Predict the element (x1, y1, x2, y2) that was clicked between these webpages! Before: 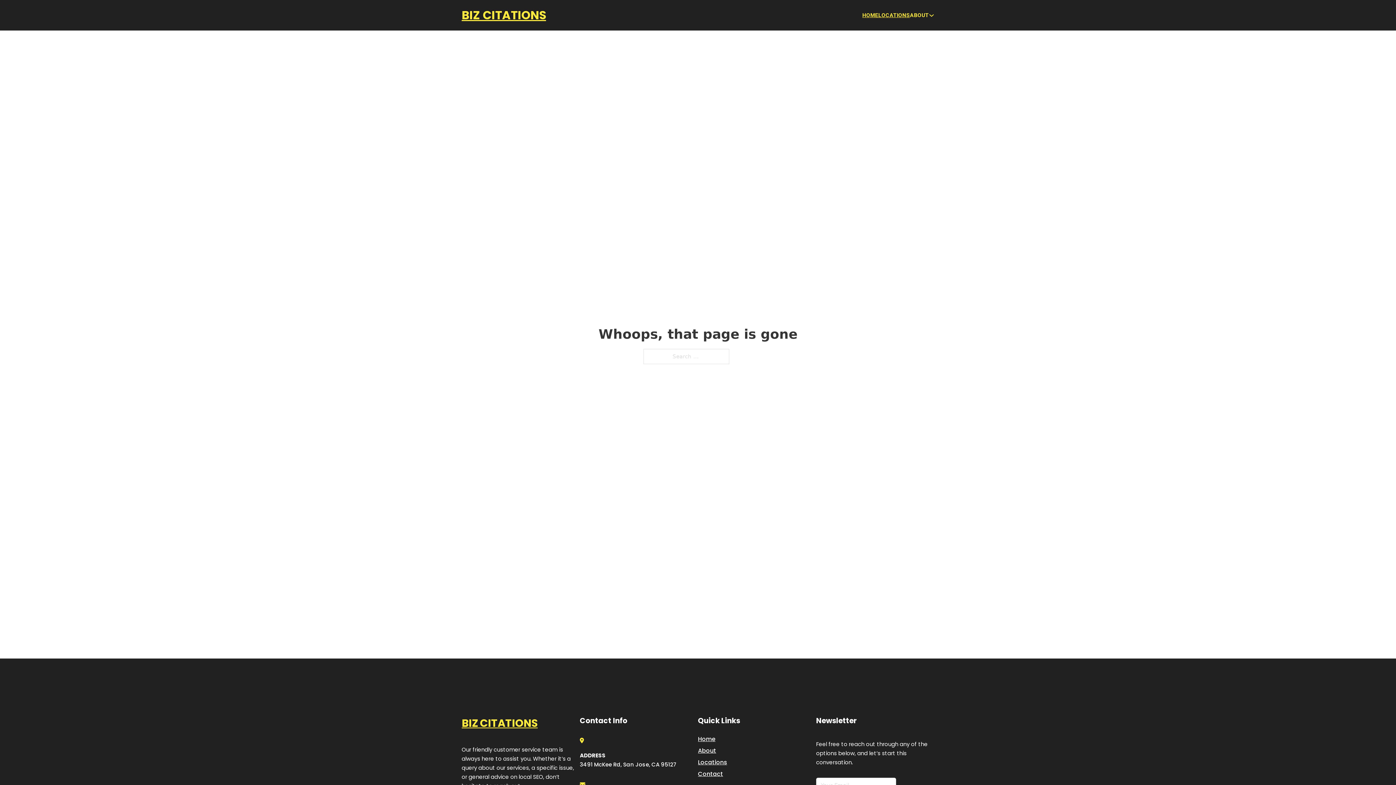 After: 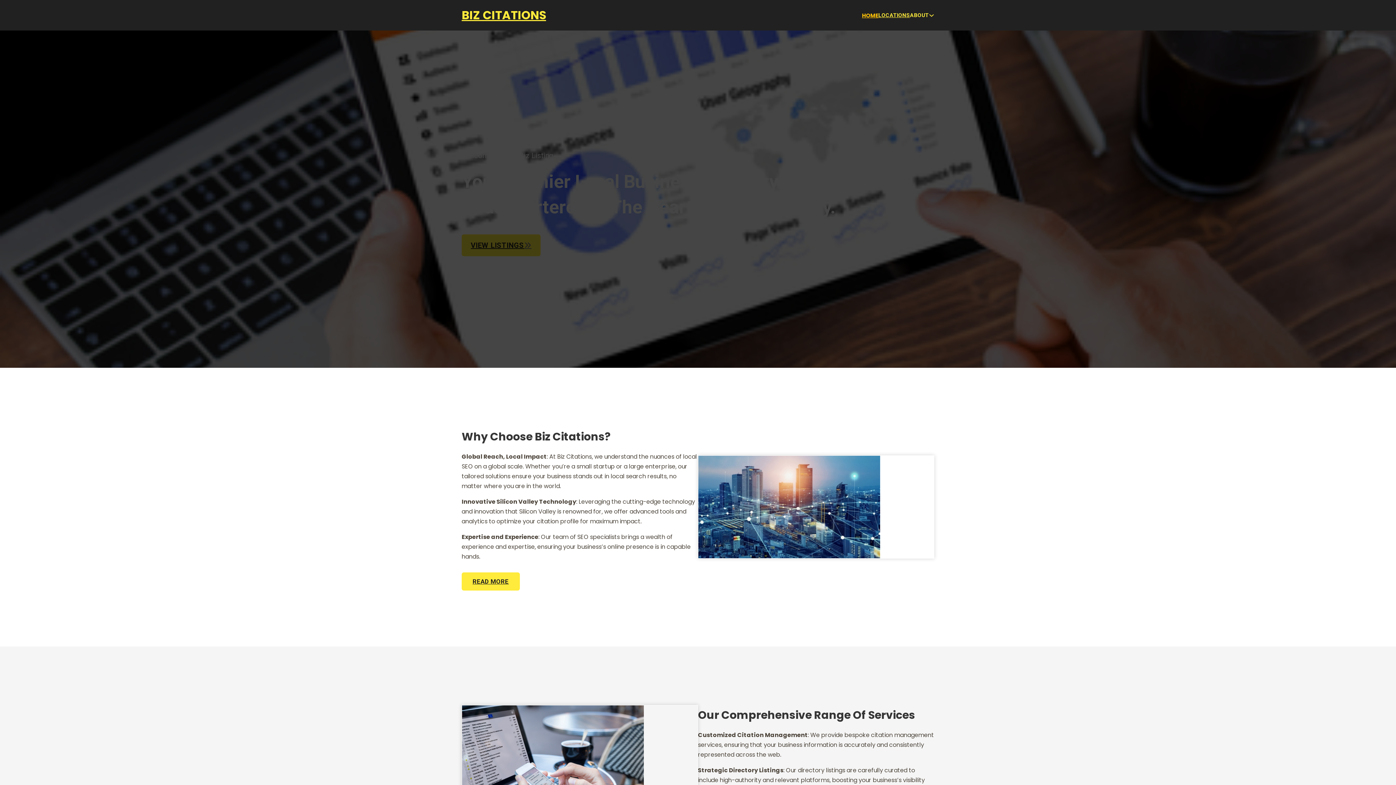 Action: label: BIZ CITATIONS bbox: (461, 5, 546, 25)